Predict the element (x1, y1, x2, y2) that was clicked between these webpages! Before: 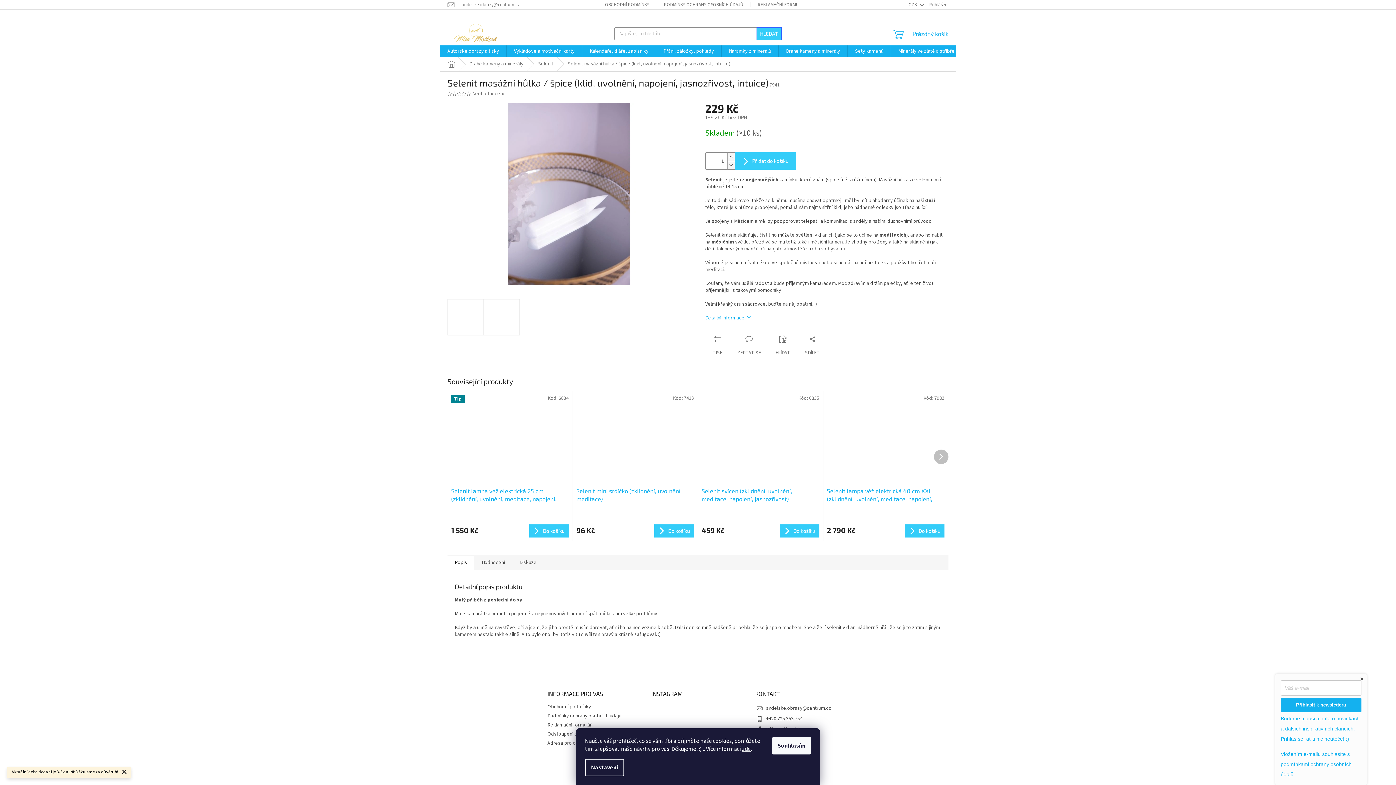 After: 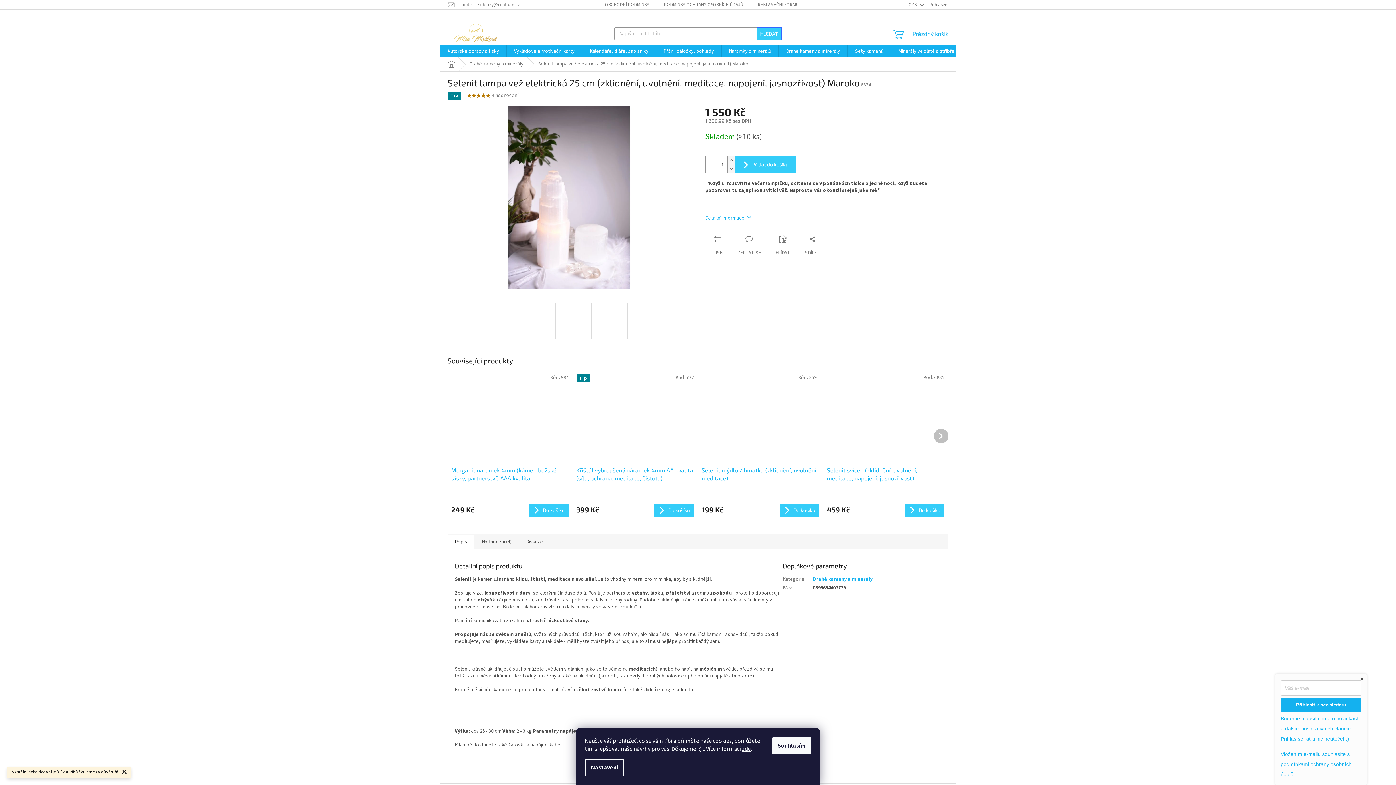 Action: bbox: (451, 395, 568, 483) label: Tip